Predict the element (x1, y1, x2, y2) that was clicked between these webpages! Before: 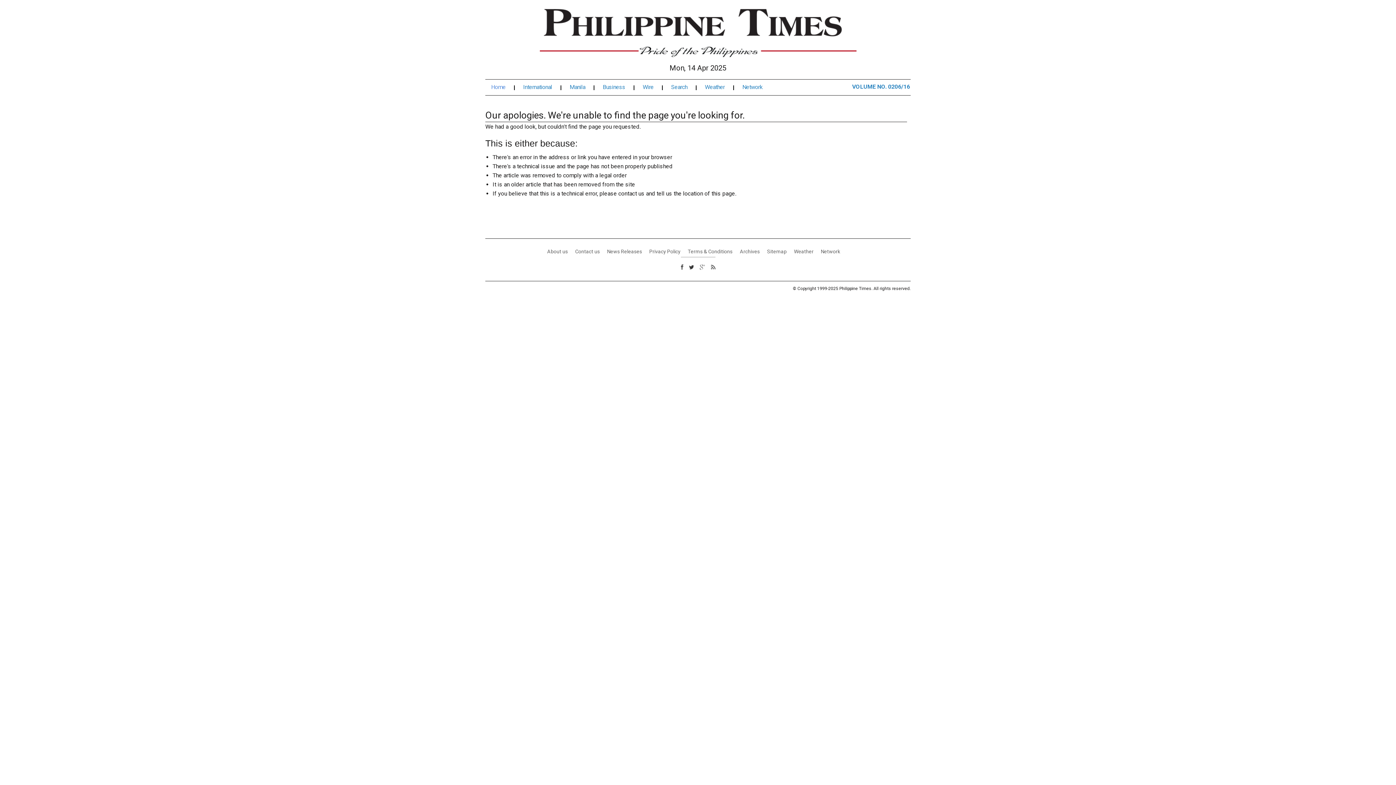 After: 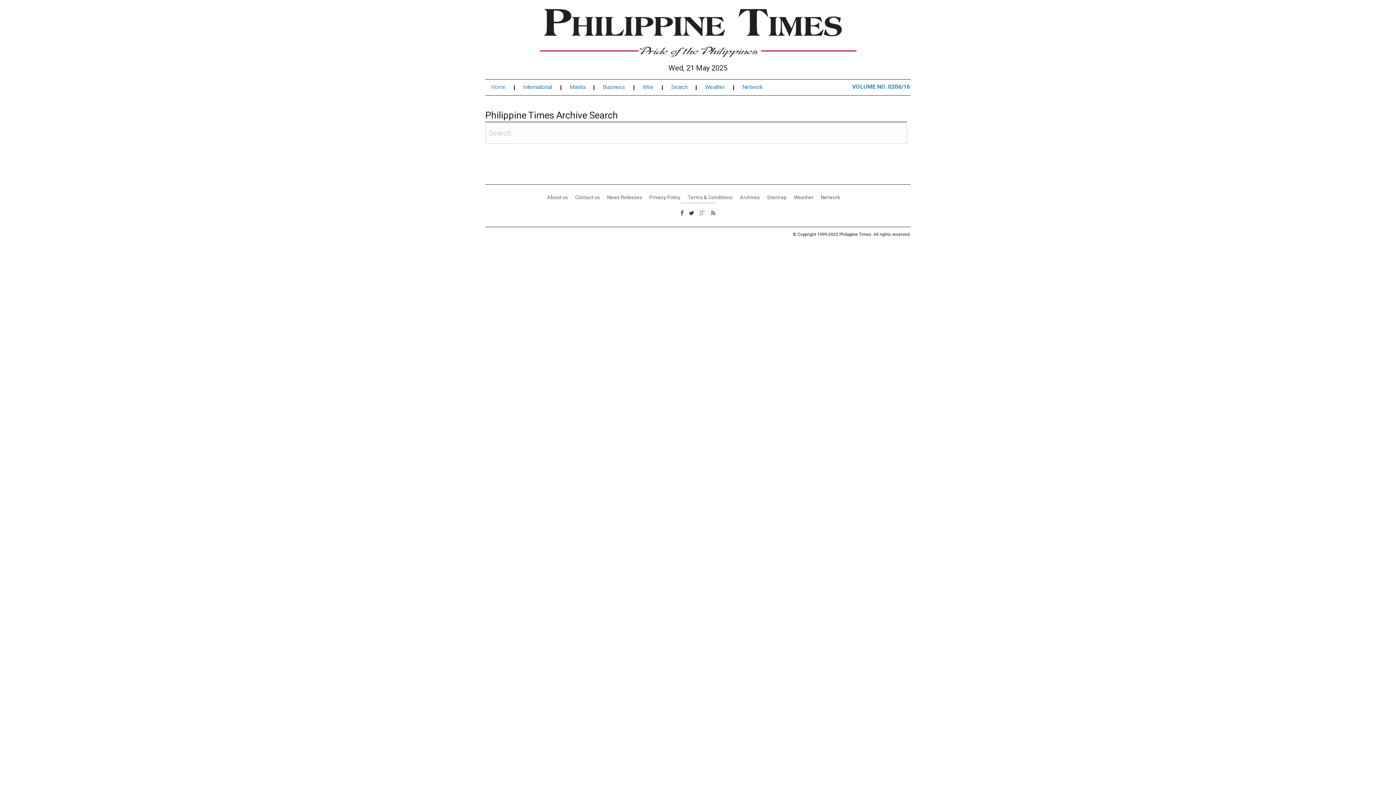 Action: label: Search bbox: (671, 84, 696, 90)